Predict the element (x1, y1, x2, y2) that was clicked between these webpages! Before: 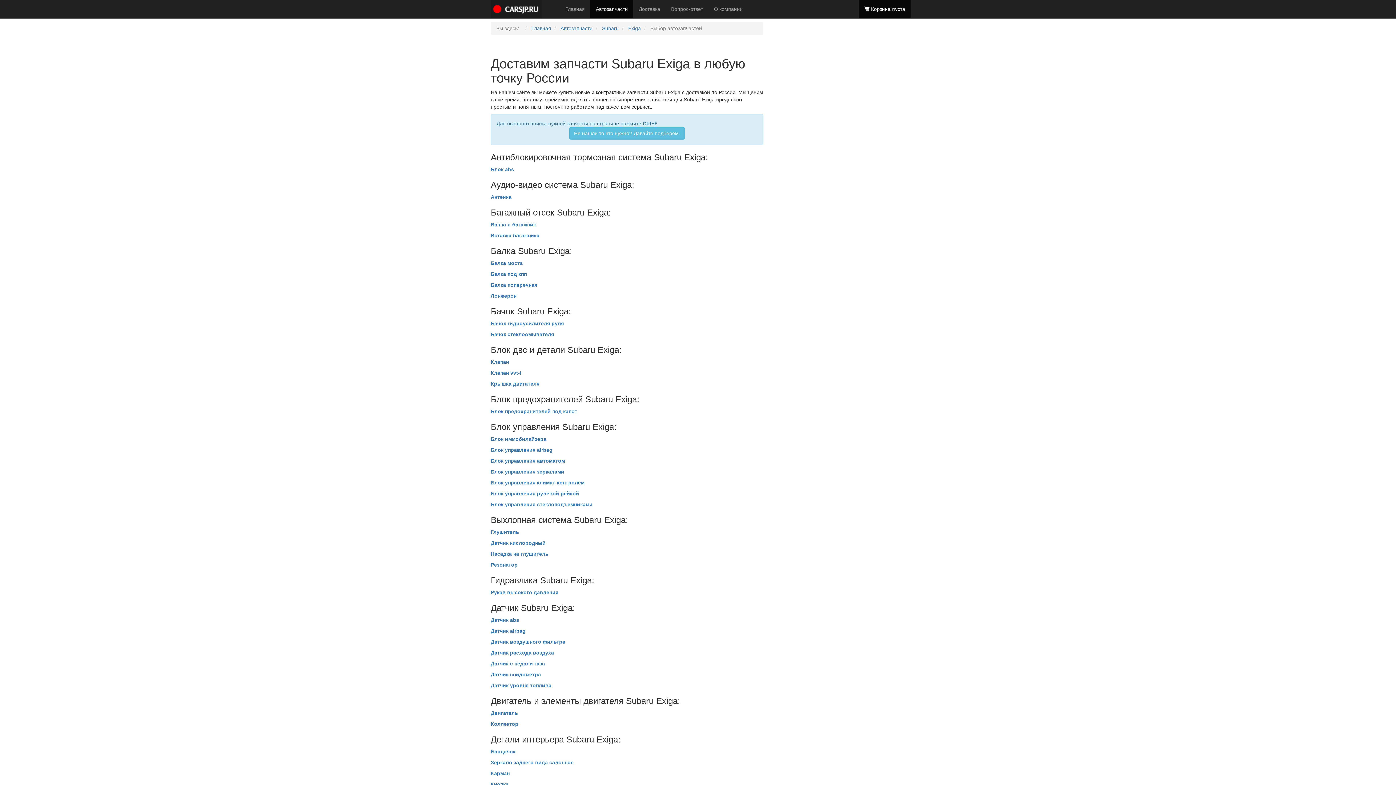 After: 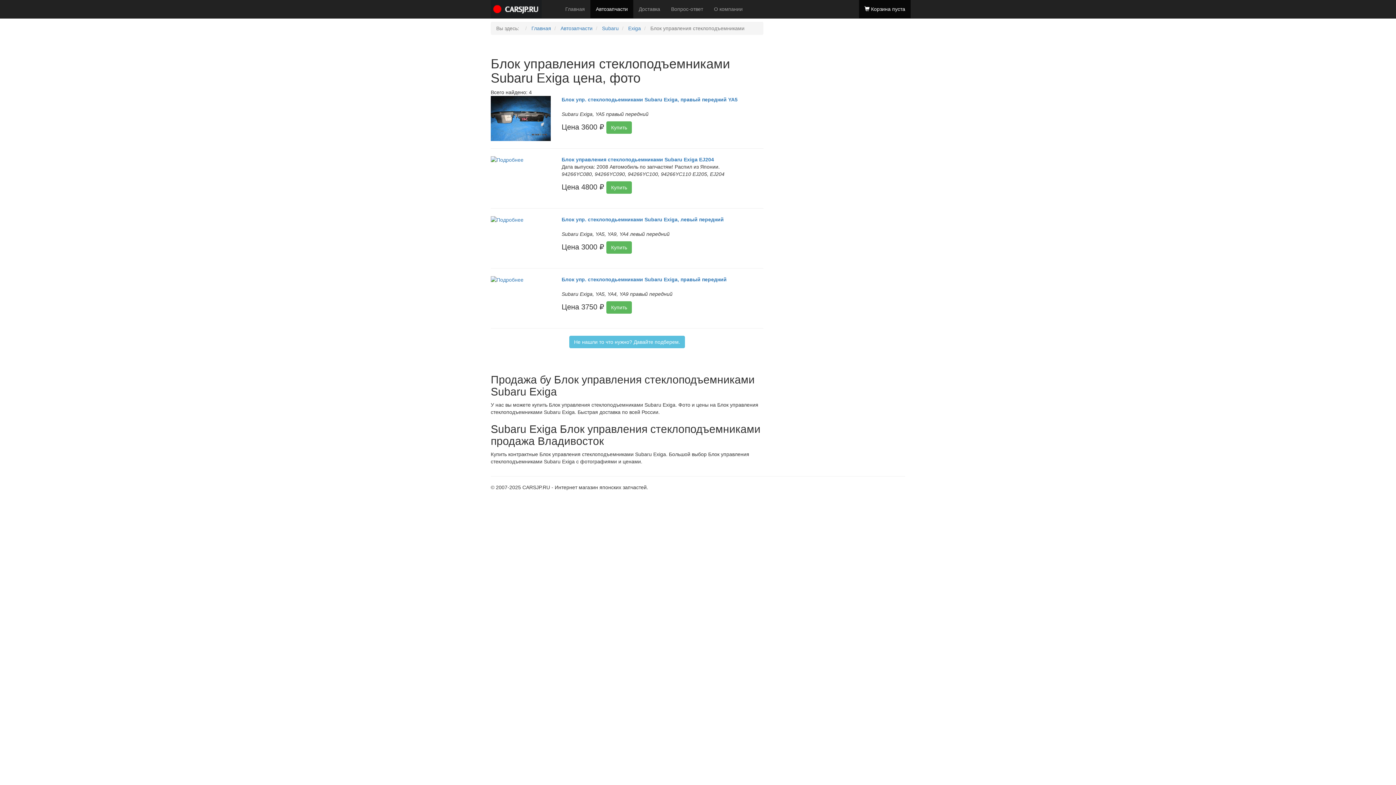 Action: label: Блок управления стеклоподъемниками bbox: (490, 501, 592, 507)